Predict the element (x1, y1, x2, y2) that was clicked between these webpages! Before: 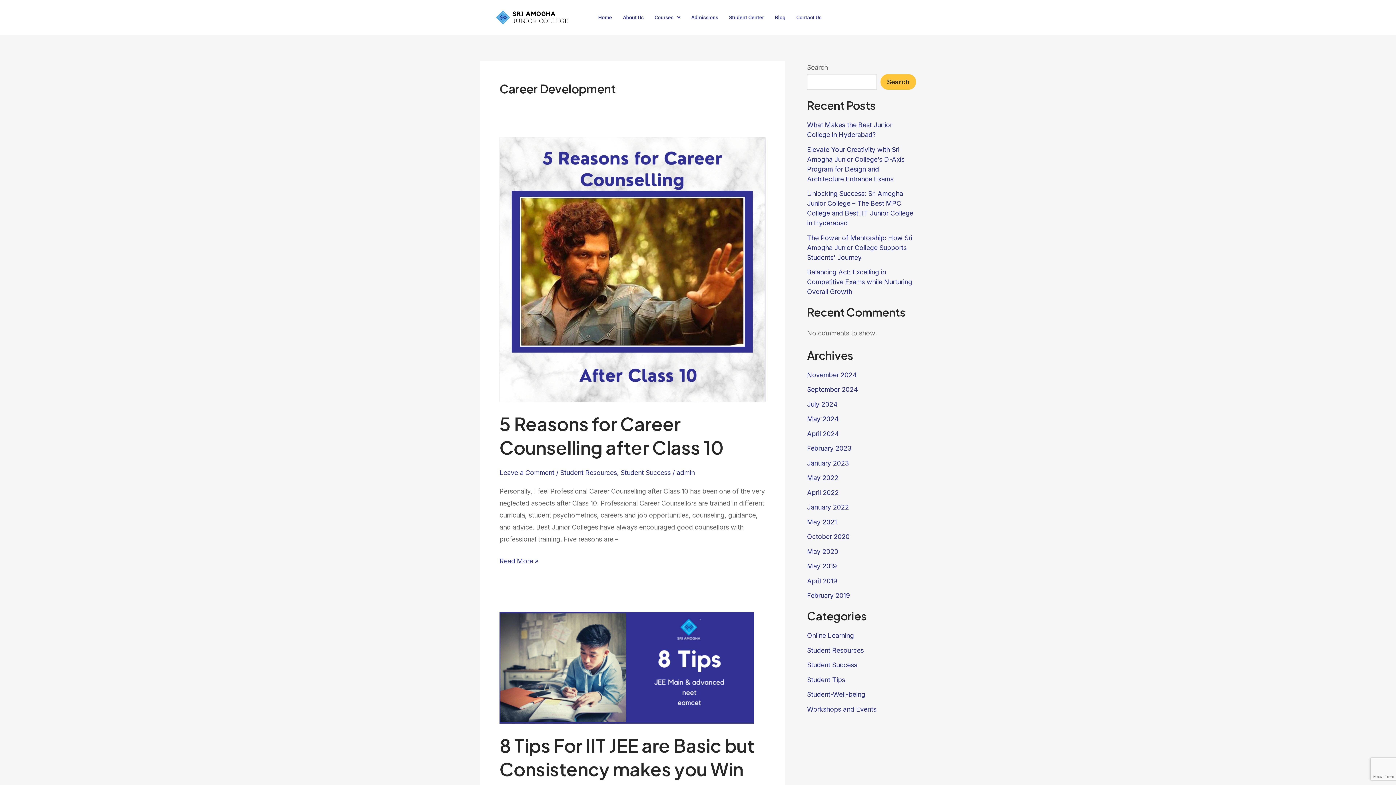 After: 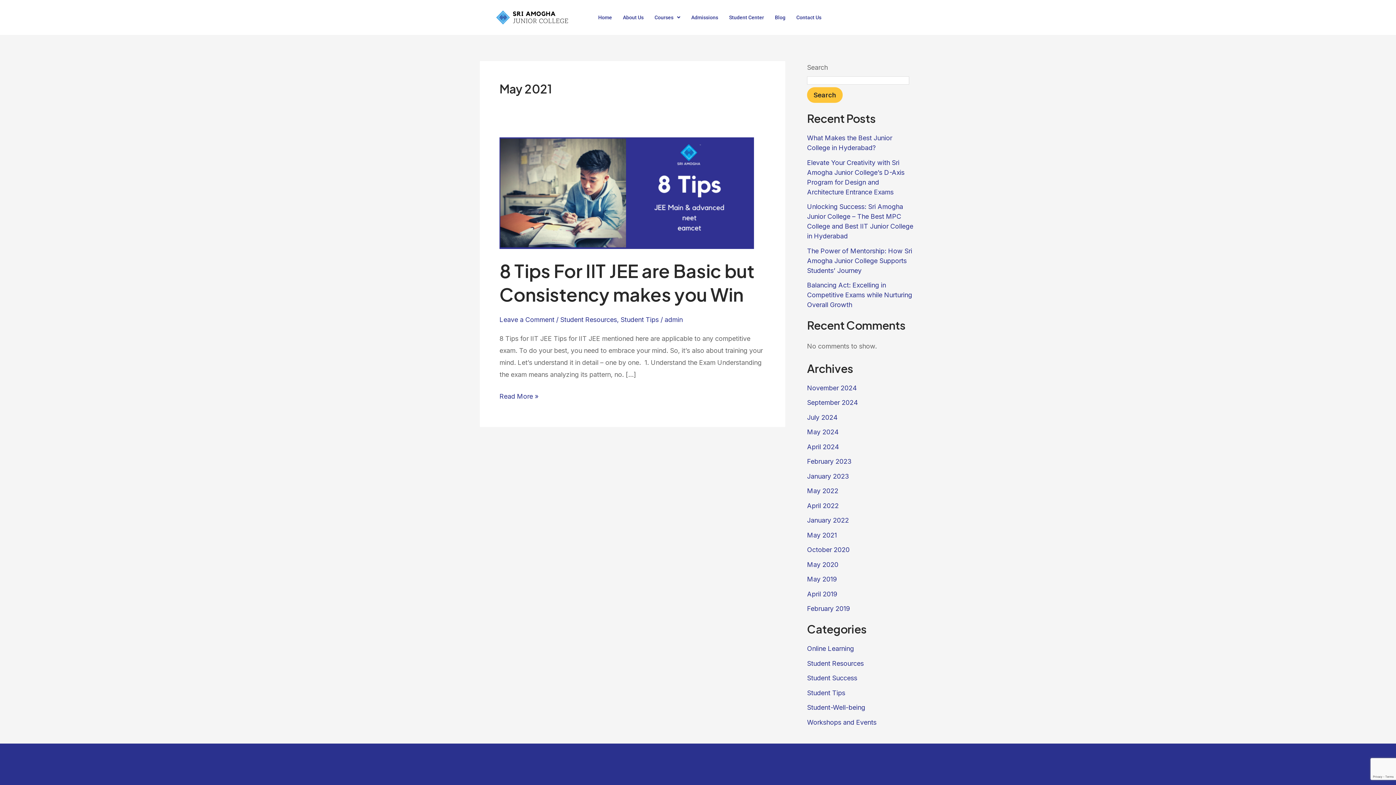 Action: bbox: (807, 518, 837, 526) label: May 2021